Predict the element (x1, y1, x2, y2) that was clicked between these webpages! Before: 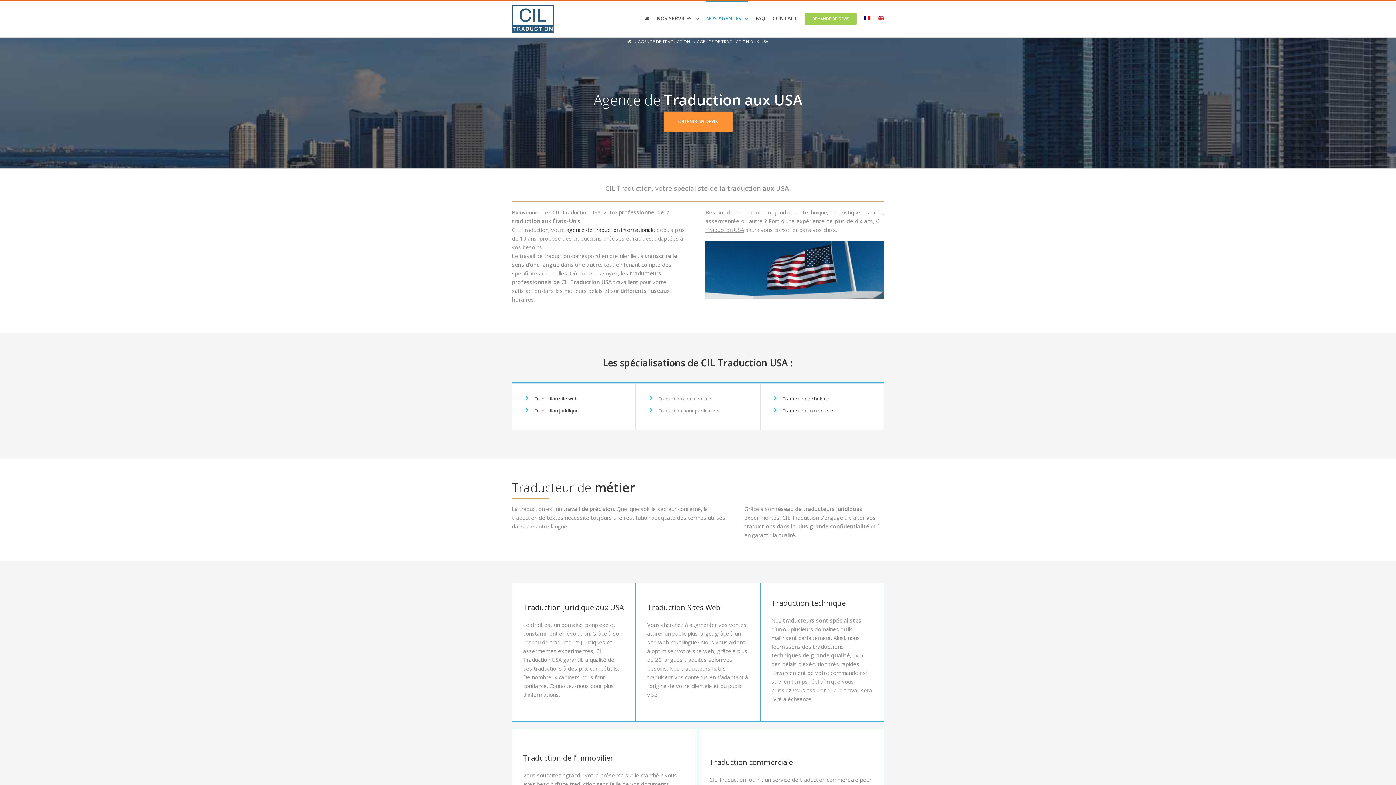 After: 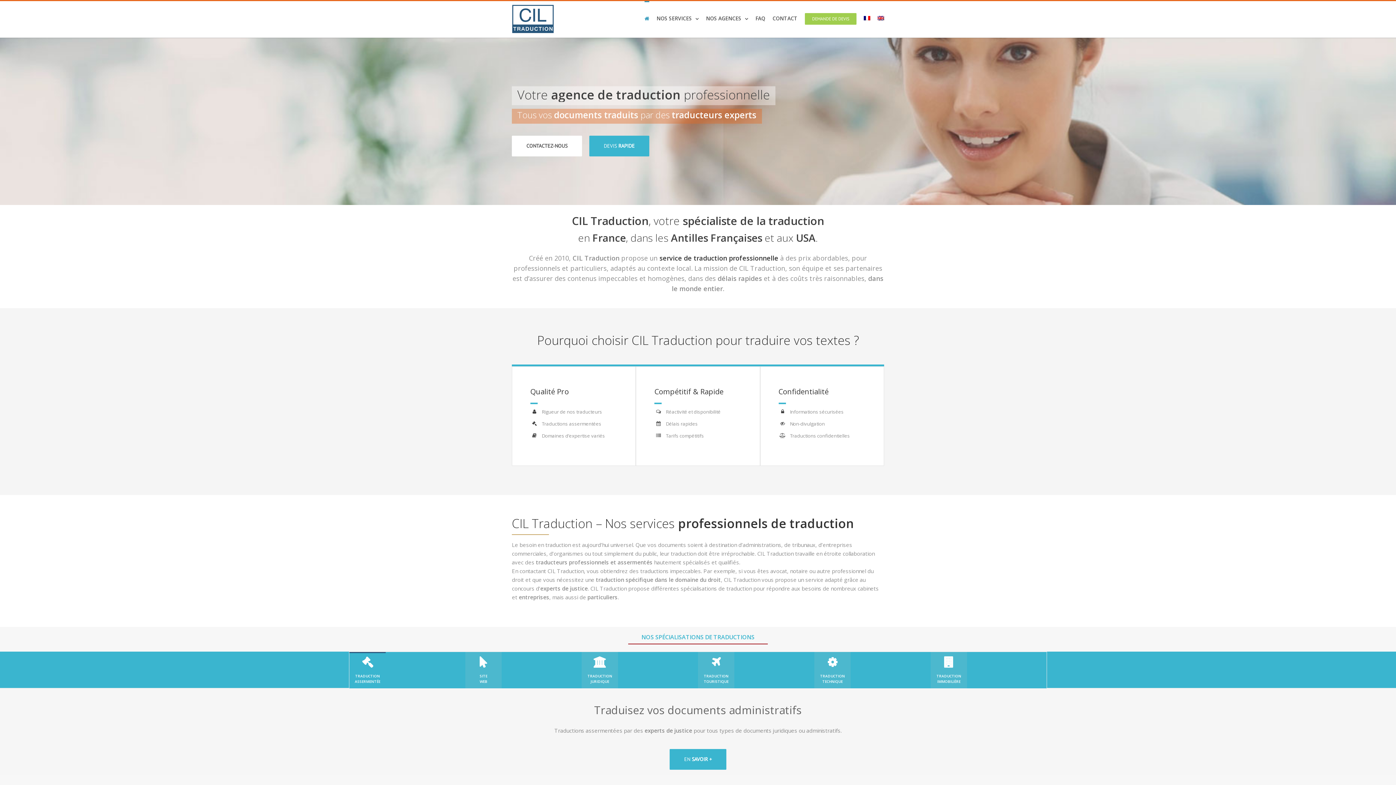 Action: bbox: (627, 38, 631, 44)